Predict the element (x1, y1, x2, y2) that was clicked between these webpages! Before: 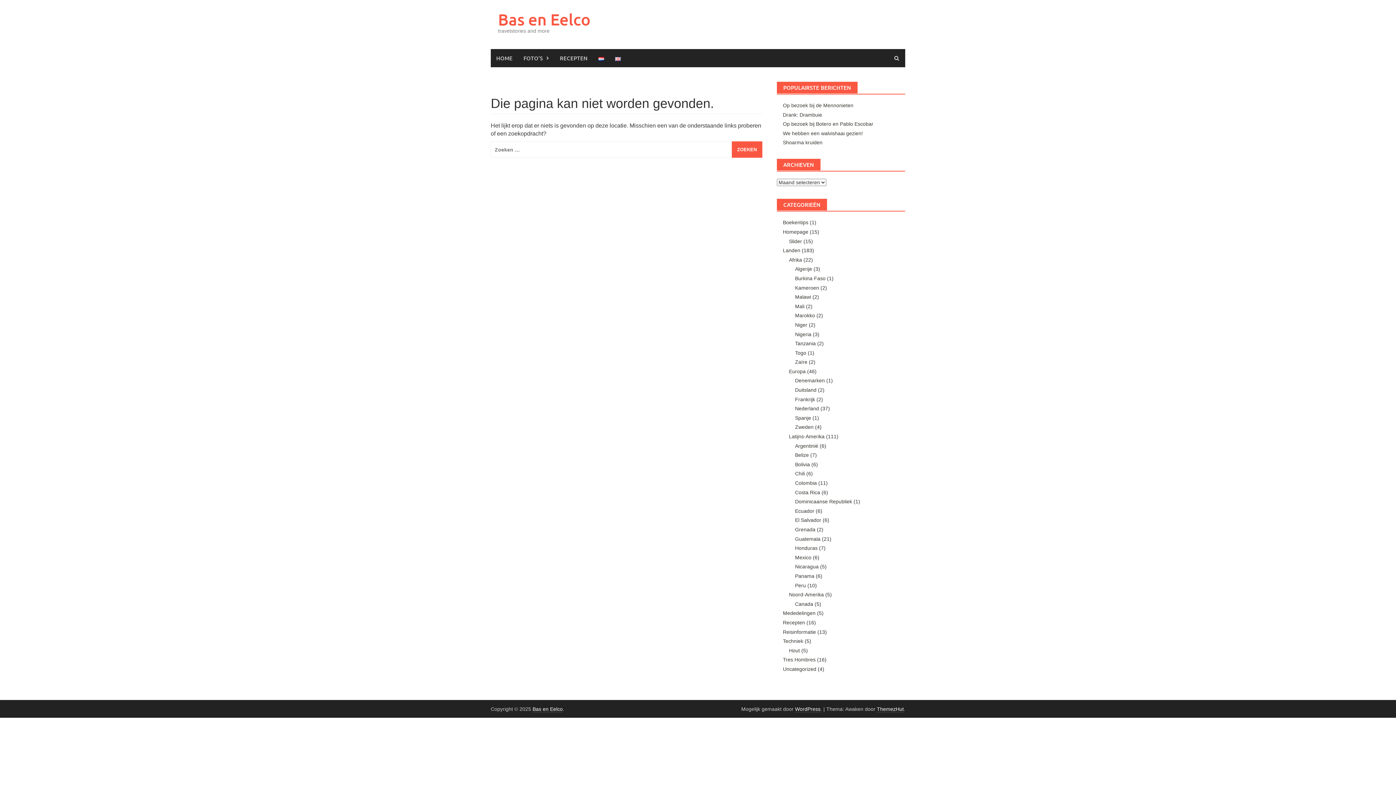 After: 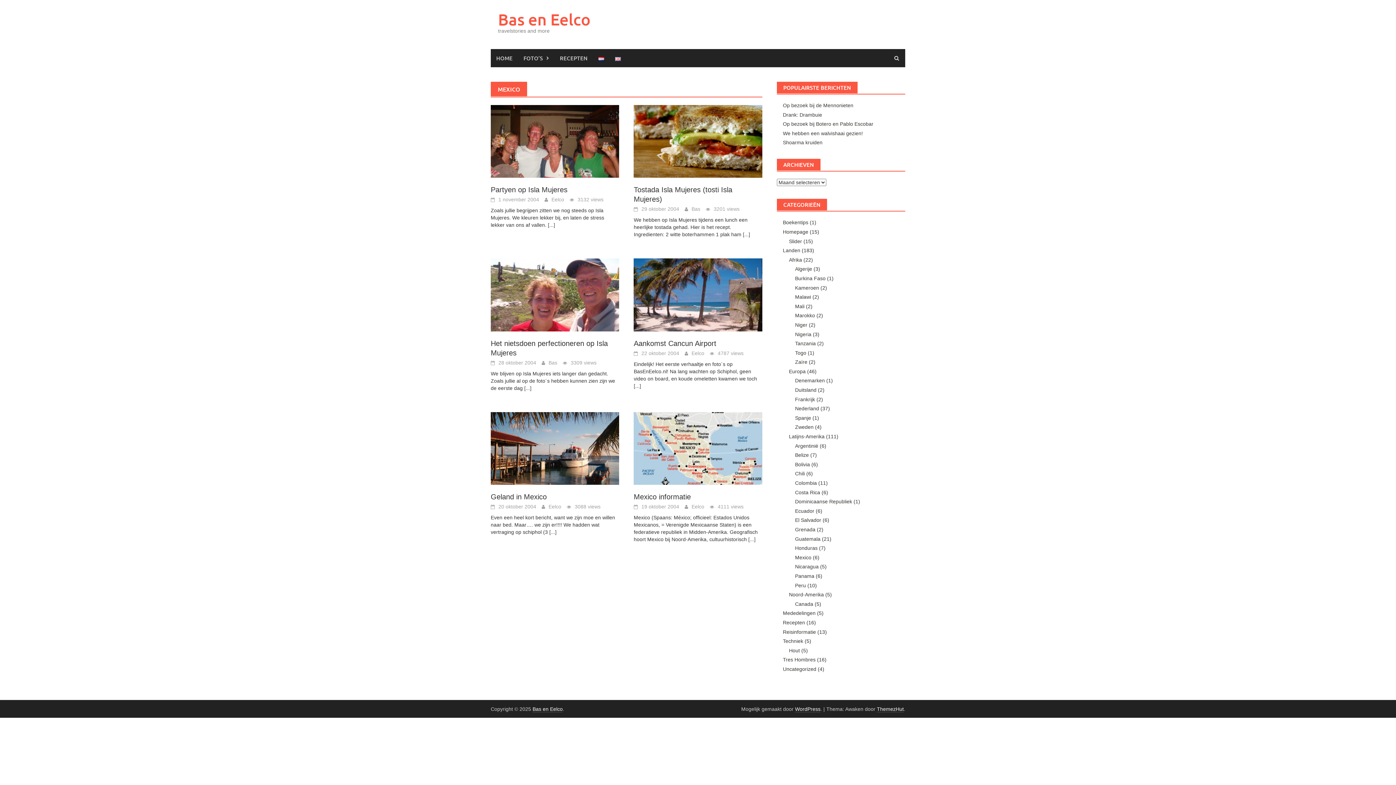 Action: label: Mexico bbox: (795, 554, 811, 560)